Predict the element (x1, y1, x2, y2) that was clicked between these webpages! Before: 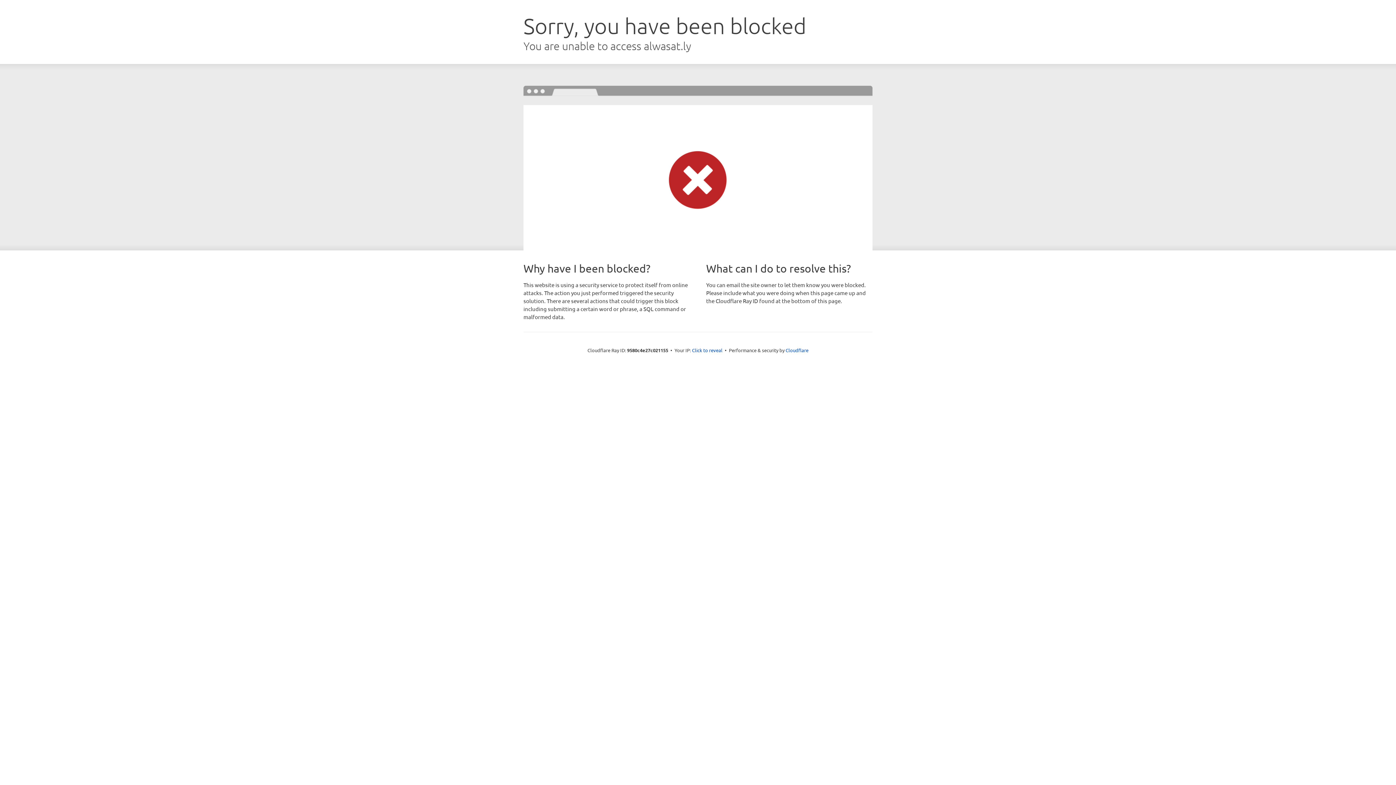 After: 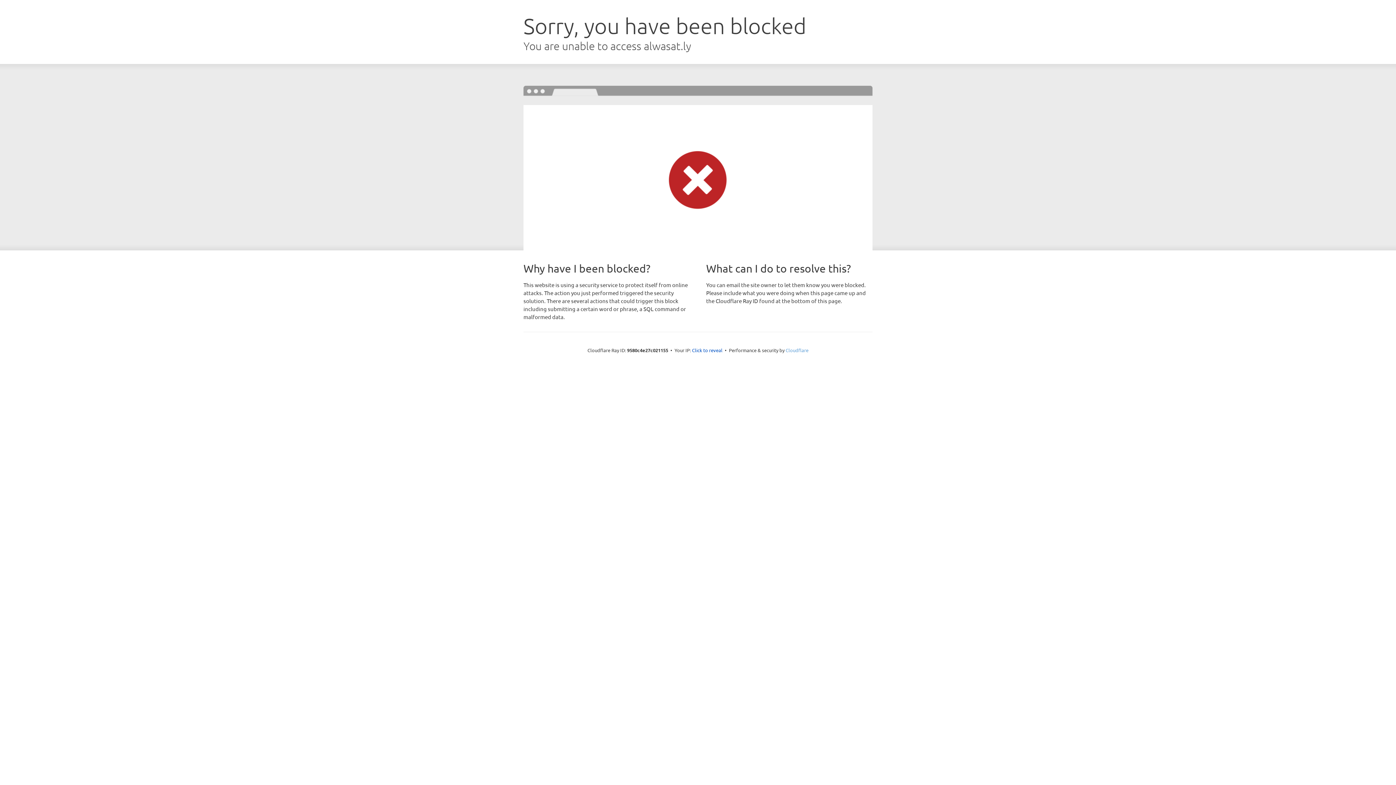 Action: bbox: (785, 347, 808, 353) label: Cloudflare